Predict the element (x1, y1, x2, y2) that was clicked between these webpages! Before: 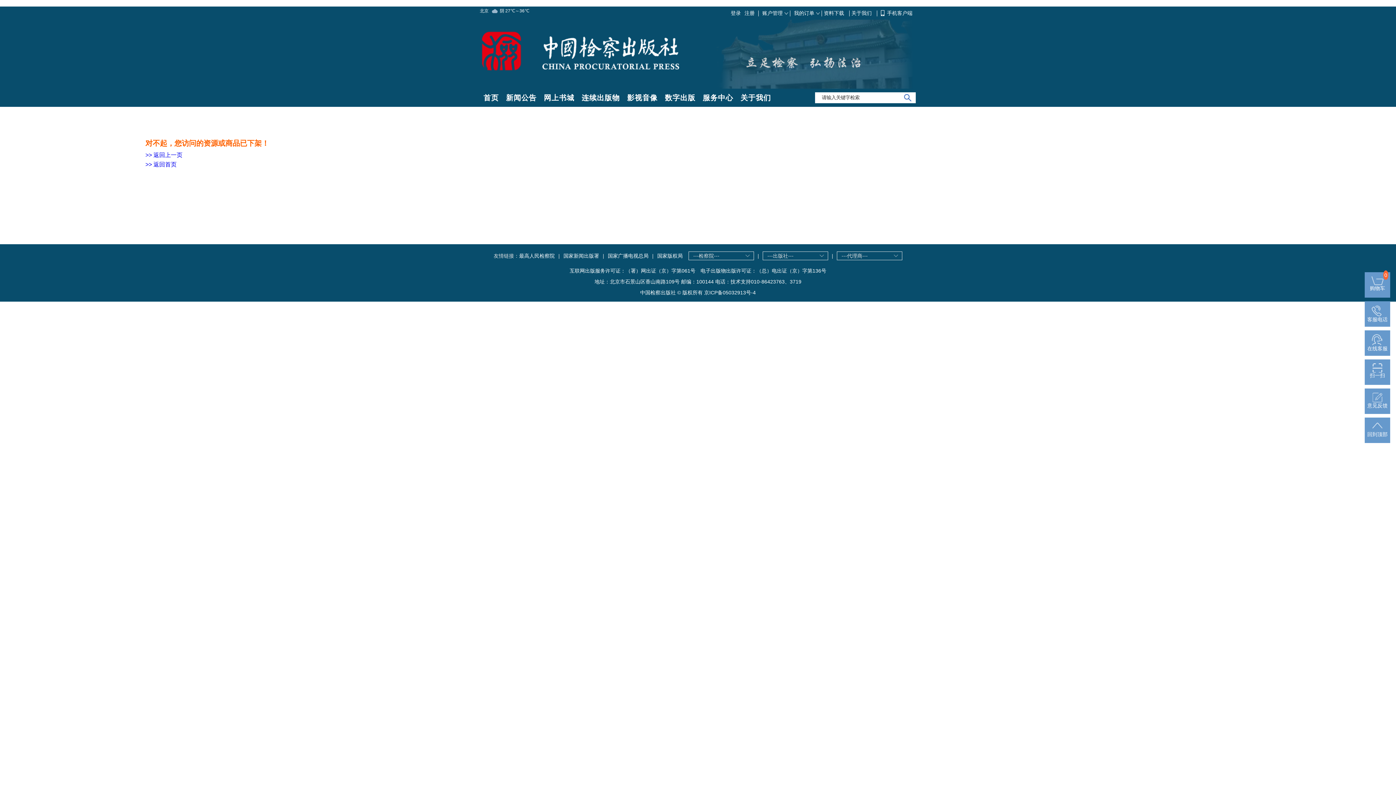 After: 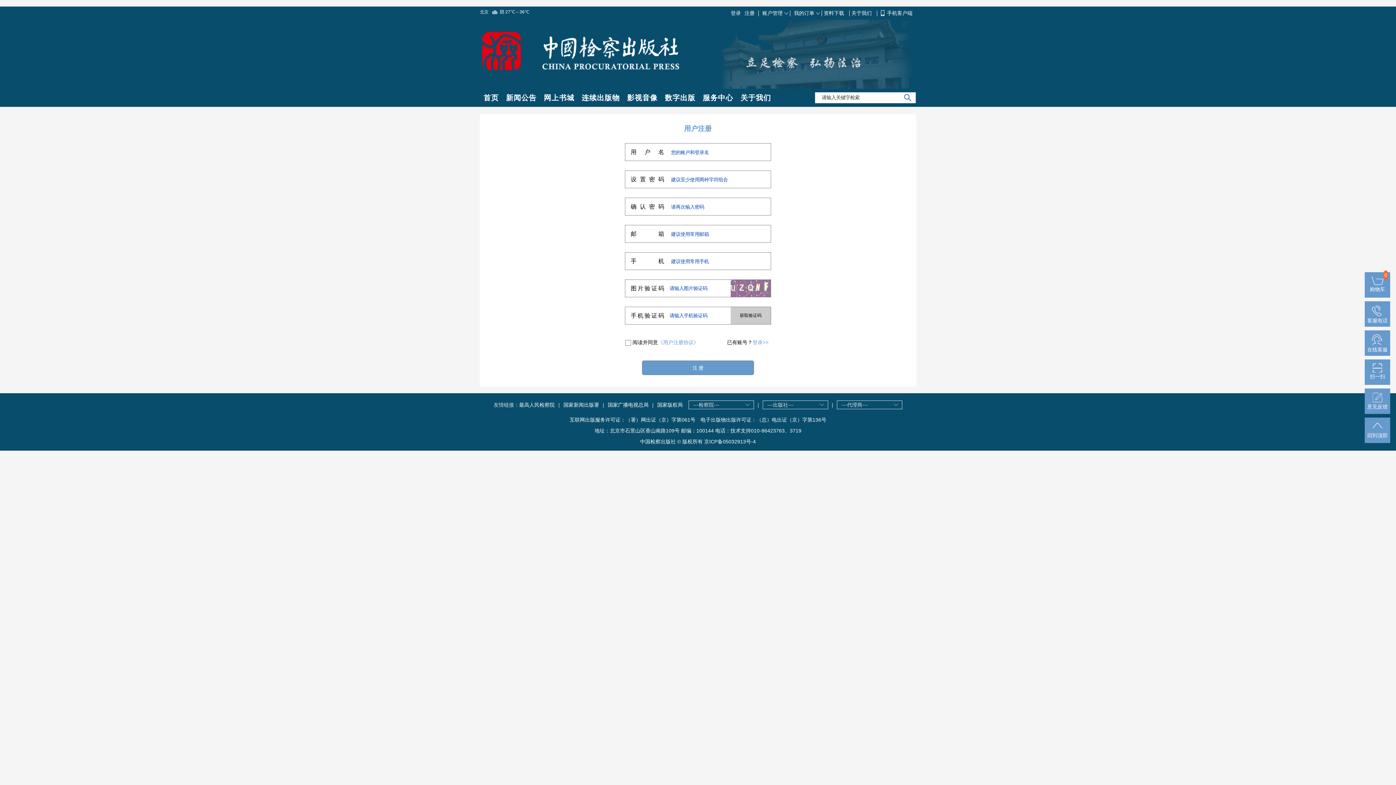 Action: label: 注册 bbox: (744, 10, 758, 16)